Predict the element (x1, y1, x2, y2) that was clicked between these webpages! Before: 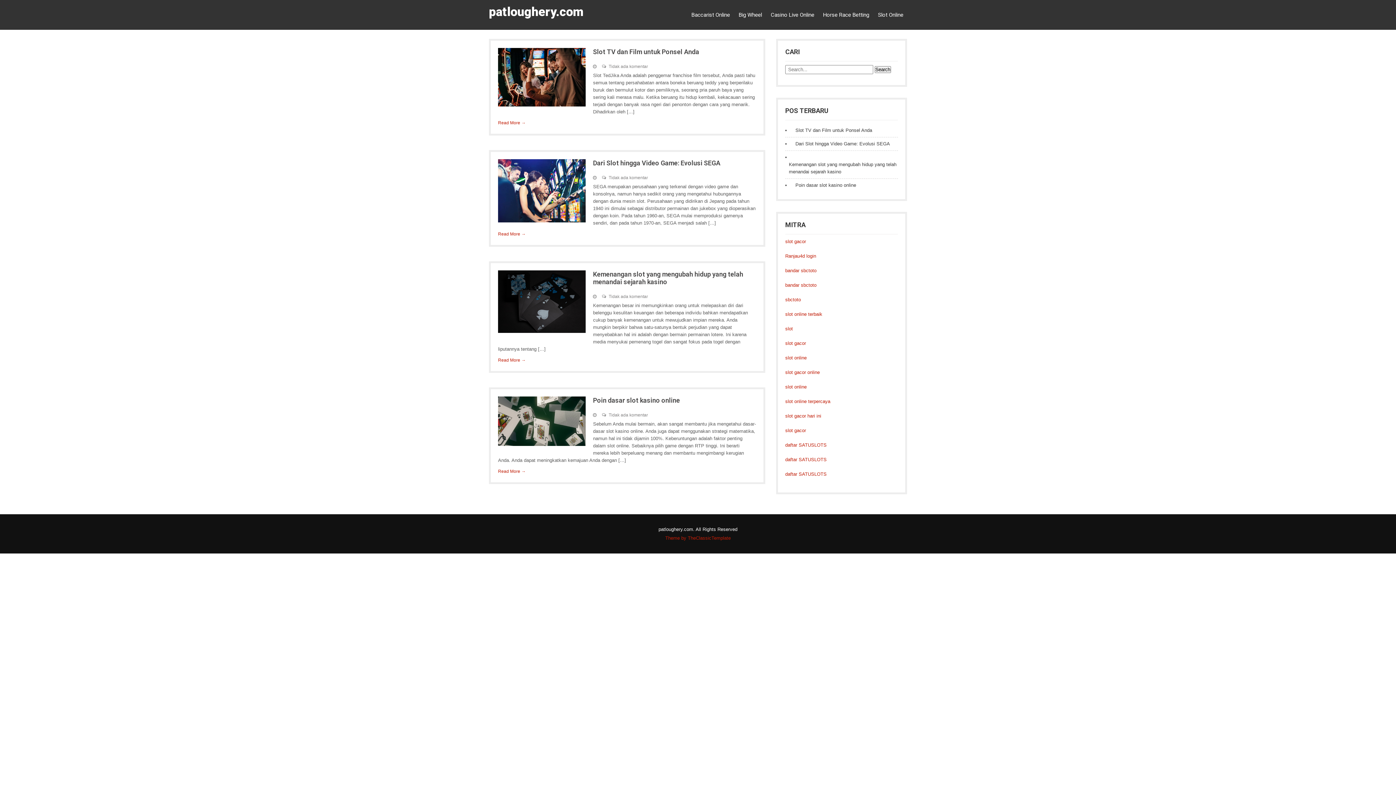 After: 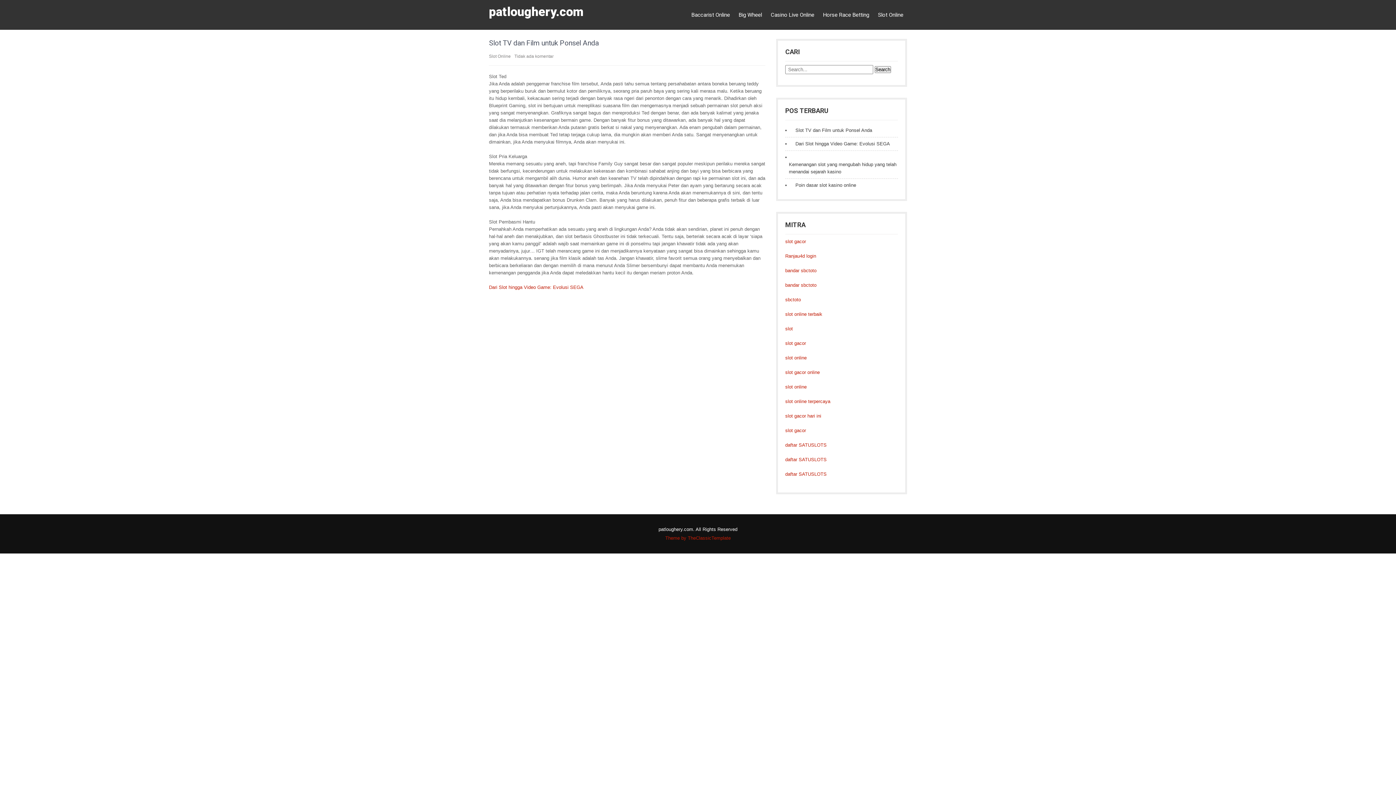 Action: bbox: (498, 120, 525, 125) label: Read More →